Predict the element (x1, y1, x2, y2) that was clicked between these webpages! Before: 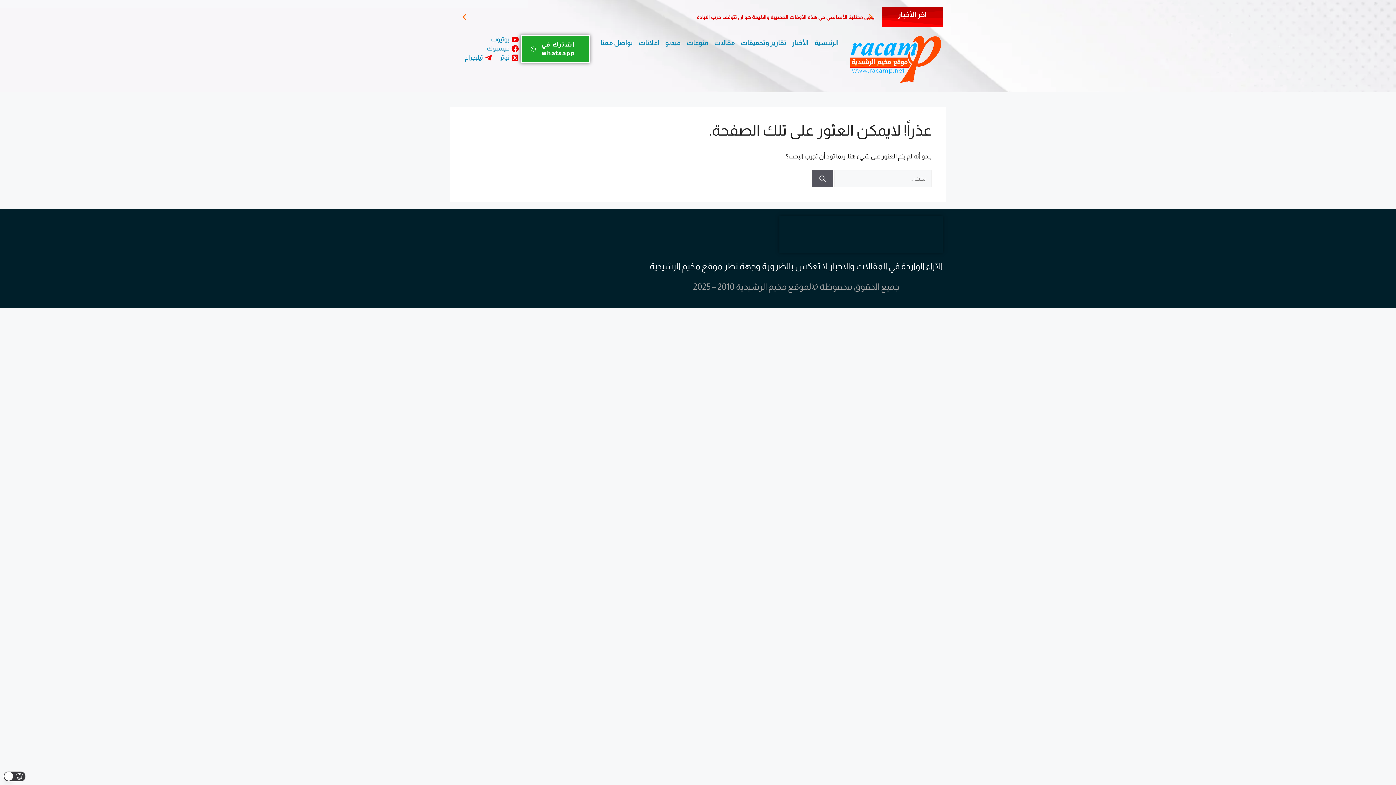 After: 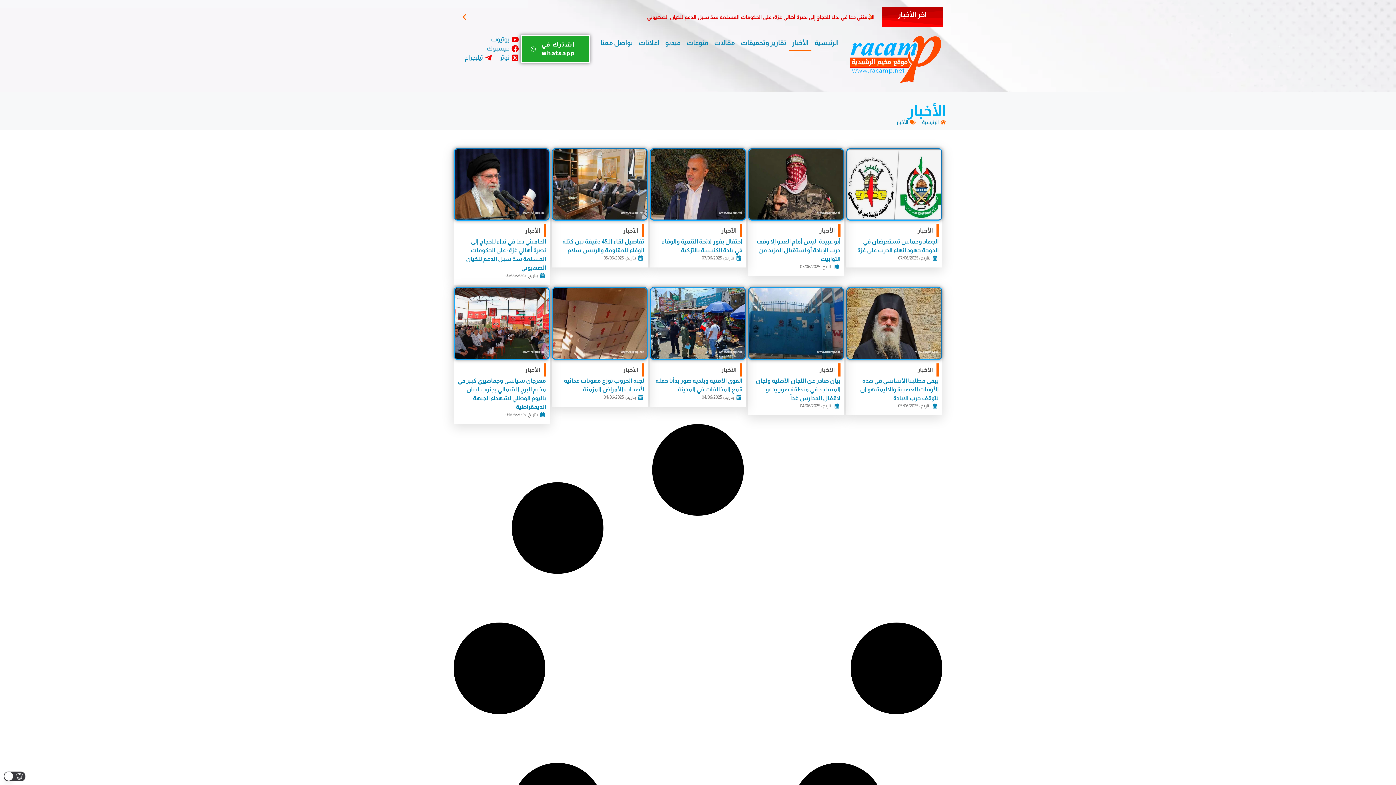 Action: label: الأخبار bbox: (789, 34, 811, 50)